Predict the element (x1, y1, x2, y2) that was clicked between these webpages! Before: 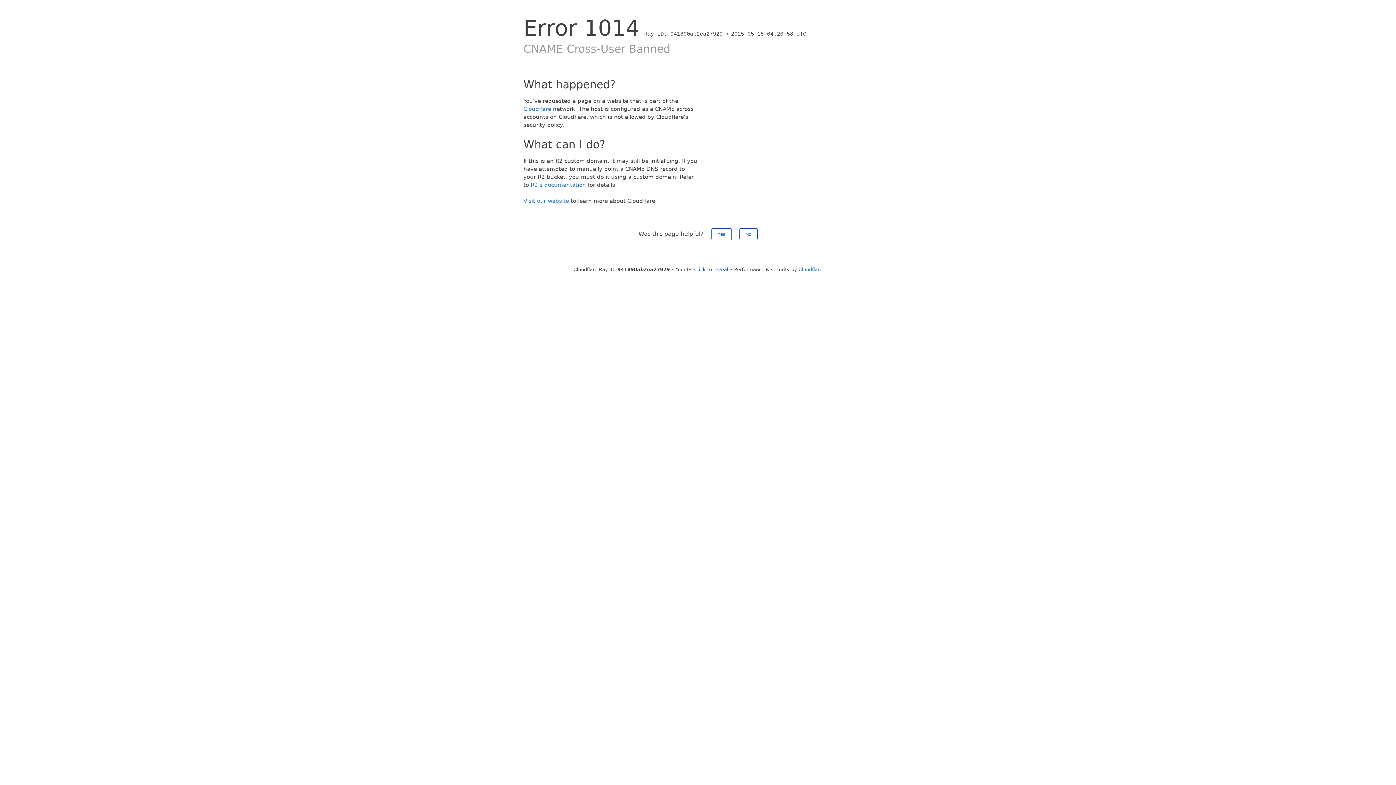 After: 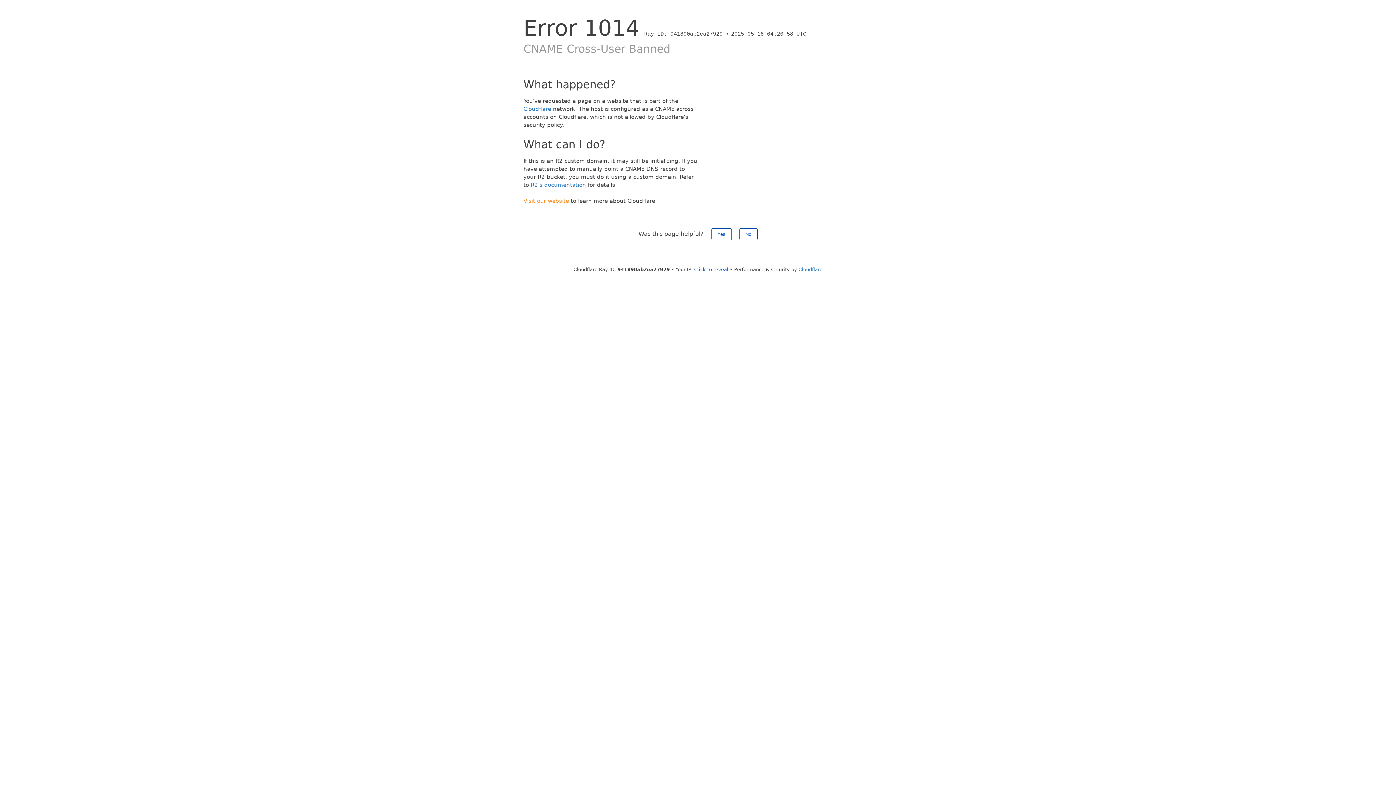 Action: label: Visit our website bbox: (523, 197, 569, 204)